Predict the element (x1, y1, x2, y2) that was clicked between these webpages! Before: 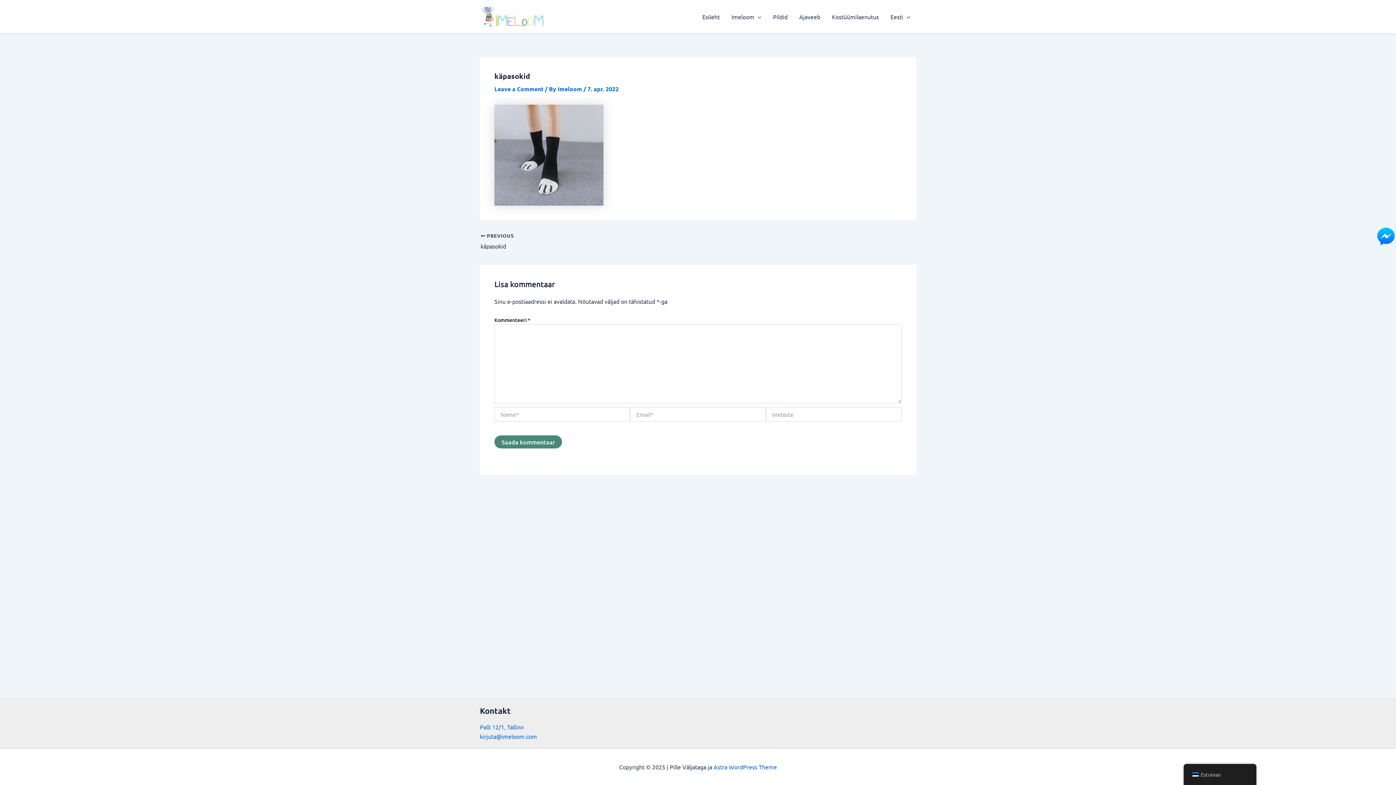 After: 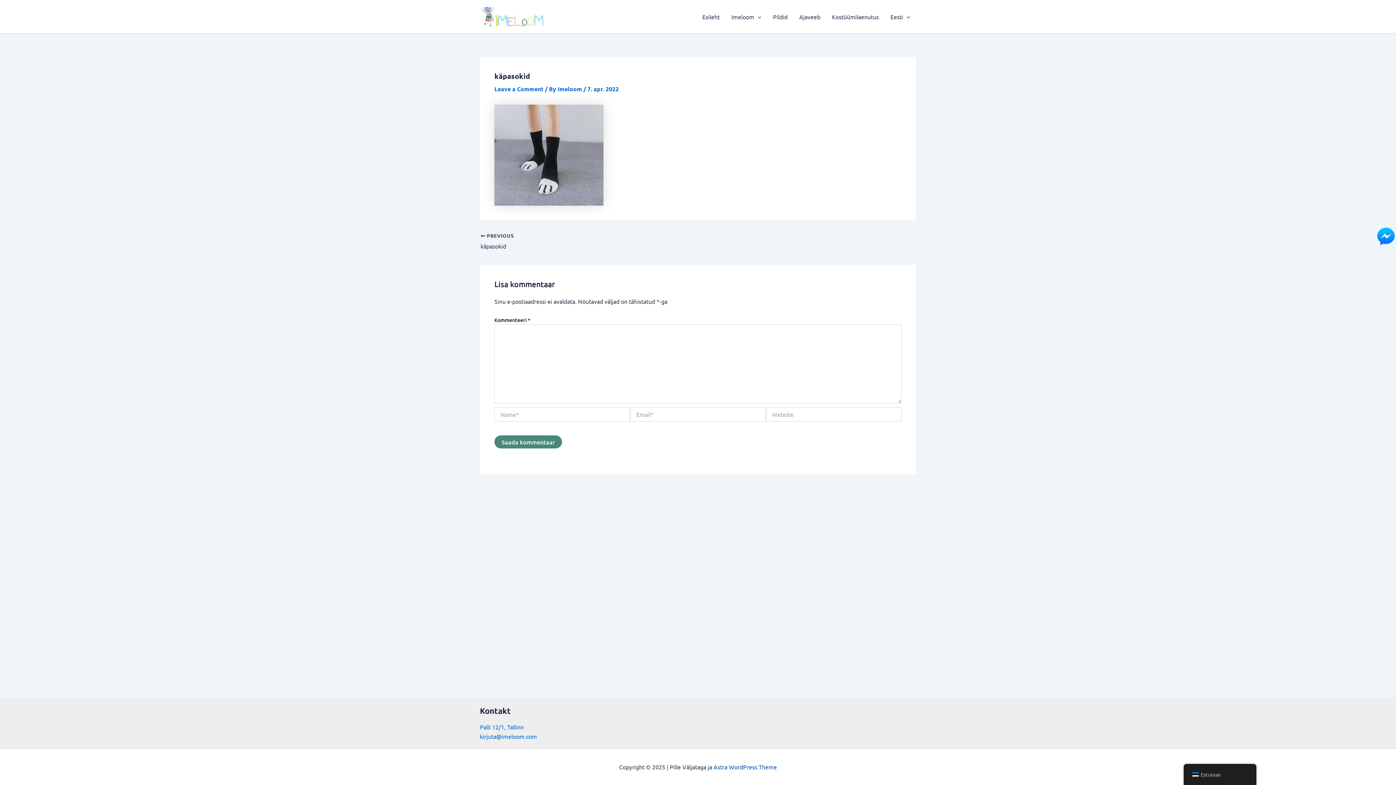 Action: bbox: (713, 763, 777, 770) label: Astra WordPress Theme